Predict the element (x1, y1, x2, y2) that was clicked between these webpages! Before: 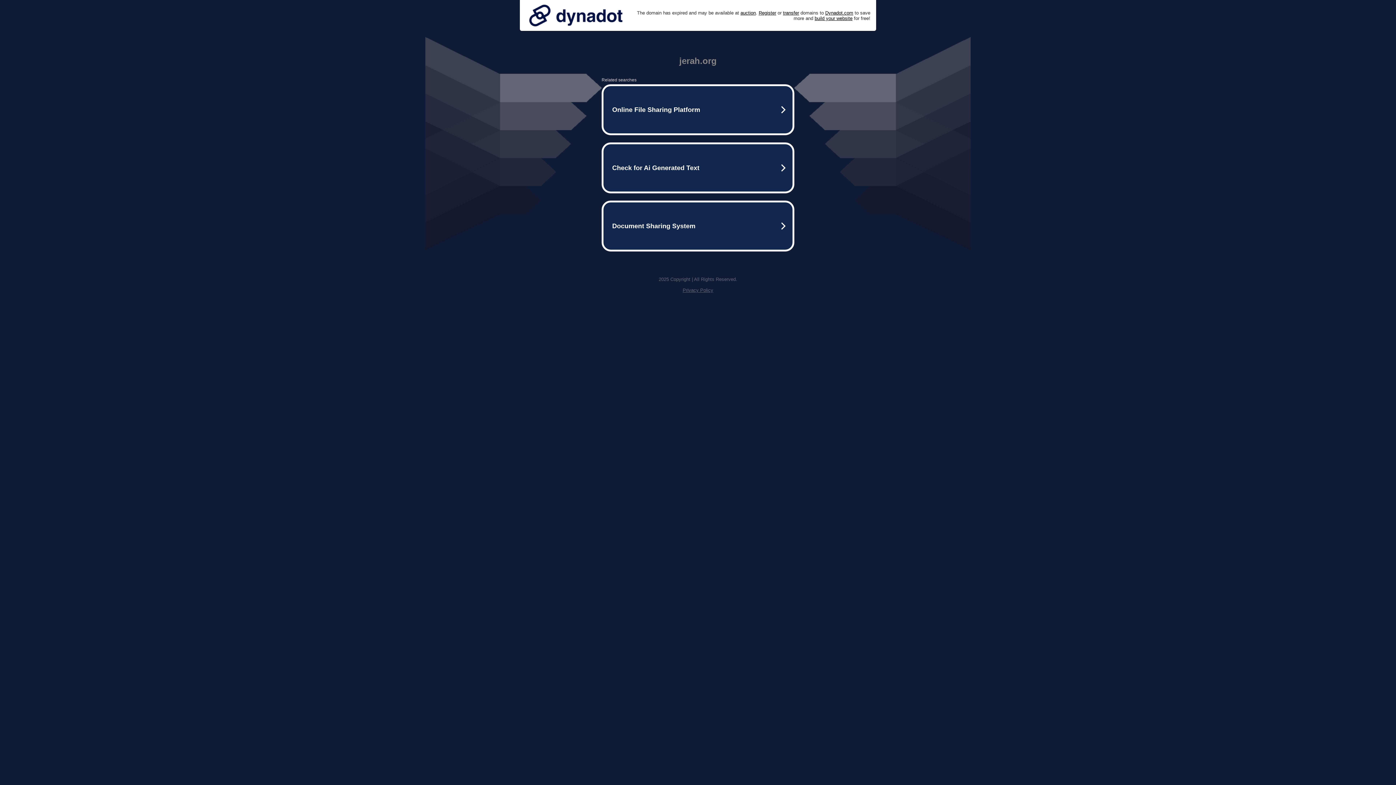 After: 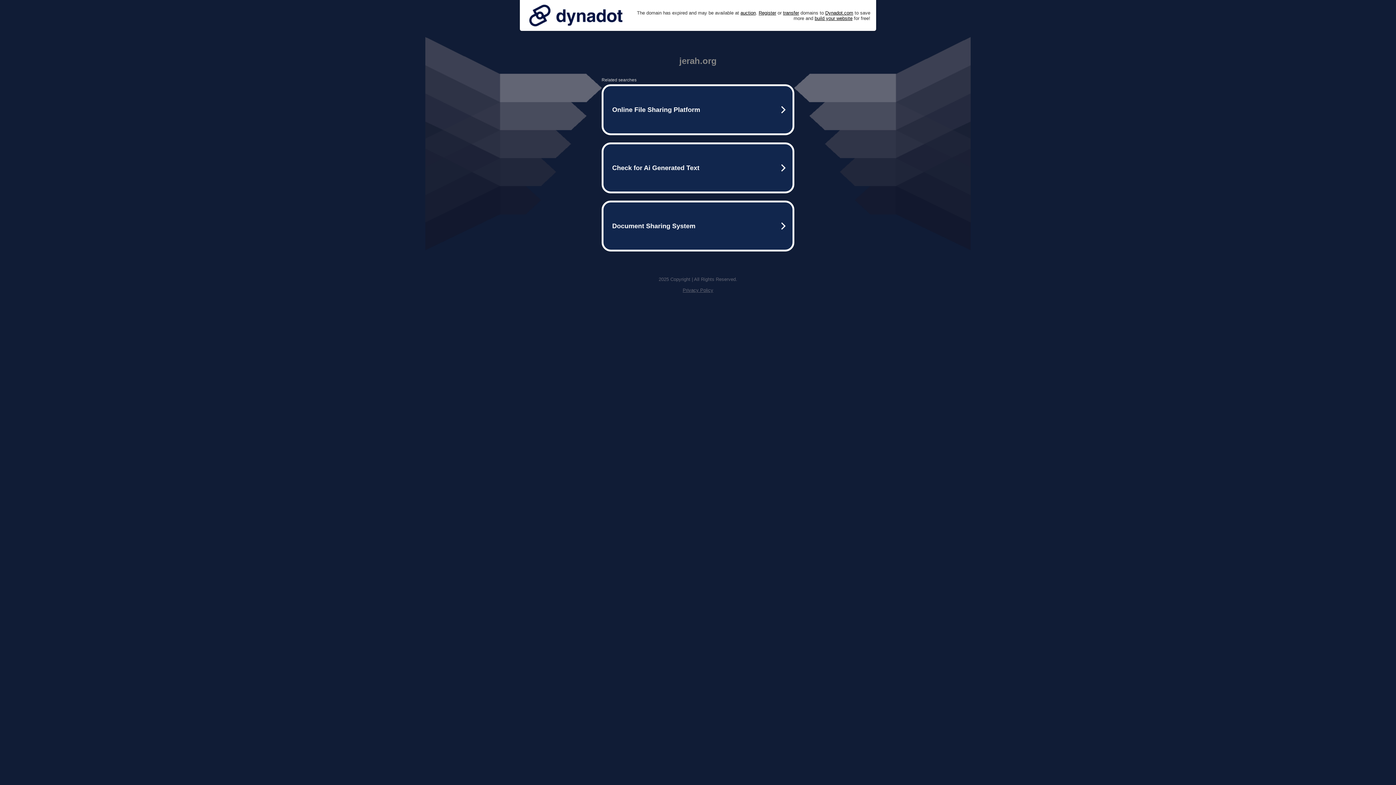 Action: bbox: (682, 287, 713, 293) label: Privacy Policy